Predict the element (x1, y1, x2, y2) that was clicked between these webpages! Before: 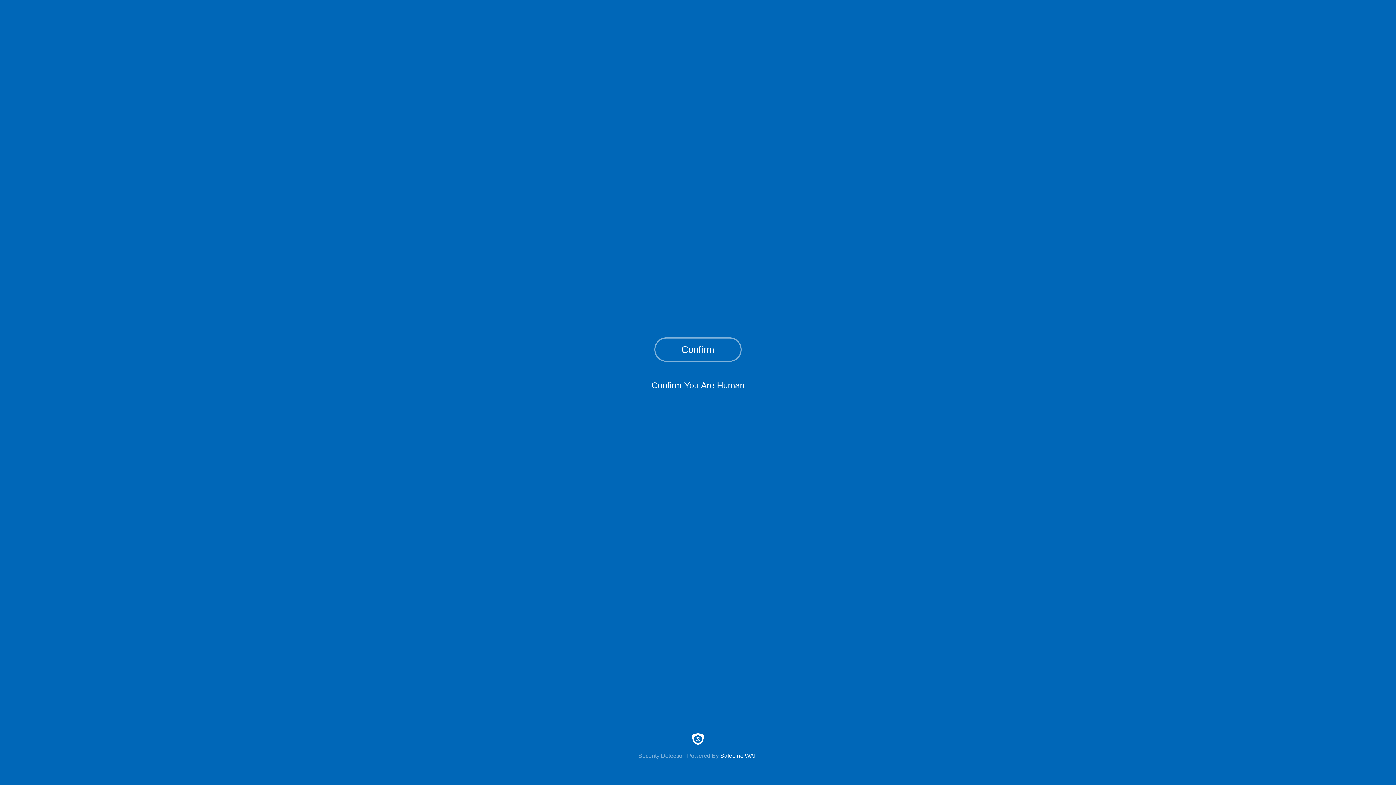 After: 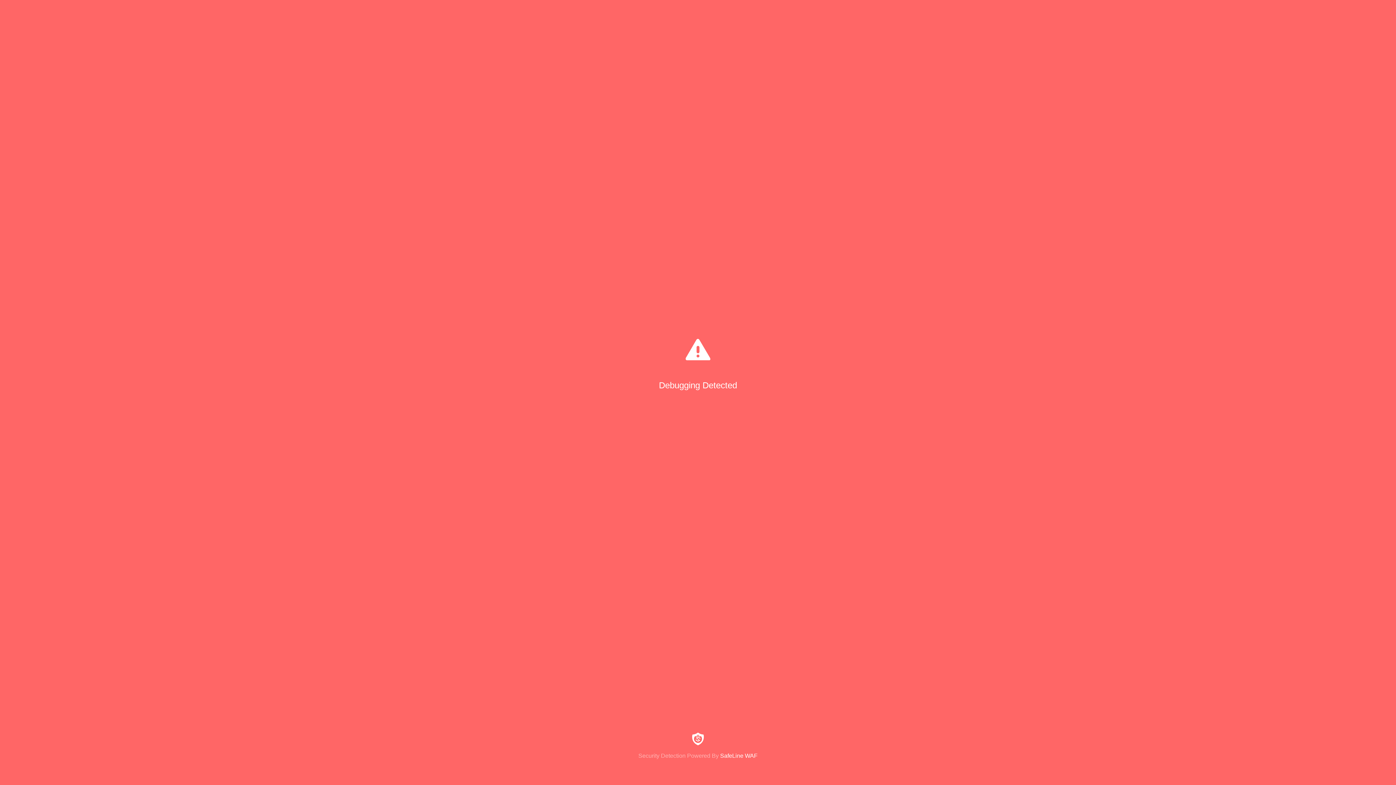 Action: label: Confirm bbox: (654, 337, 741, 361)